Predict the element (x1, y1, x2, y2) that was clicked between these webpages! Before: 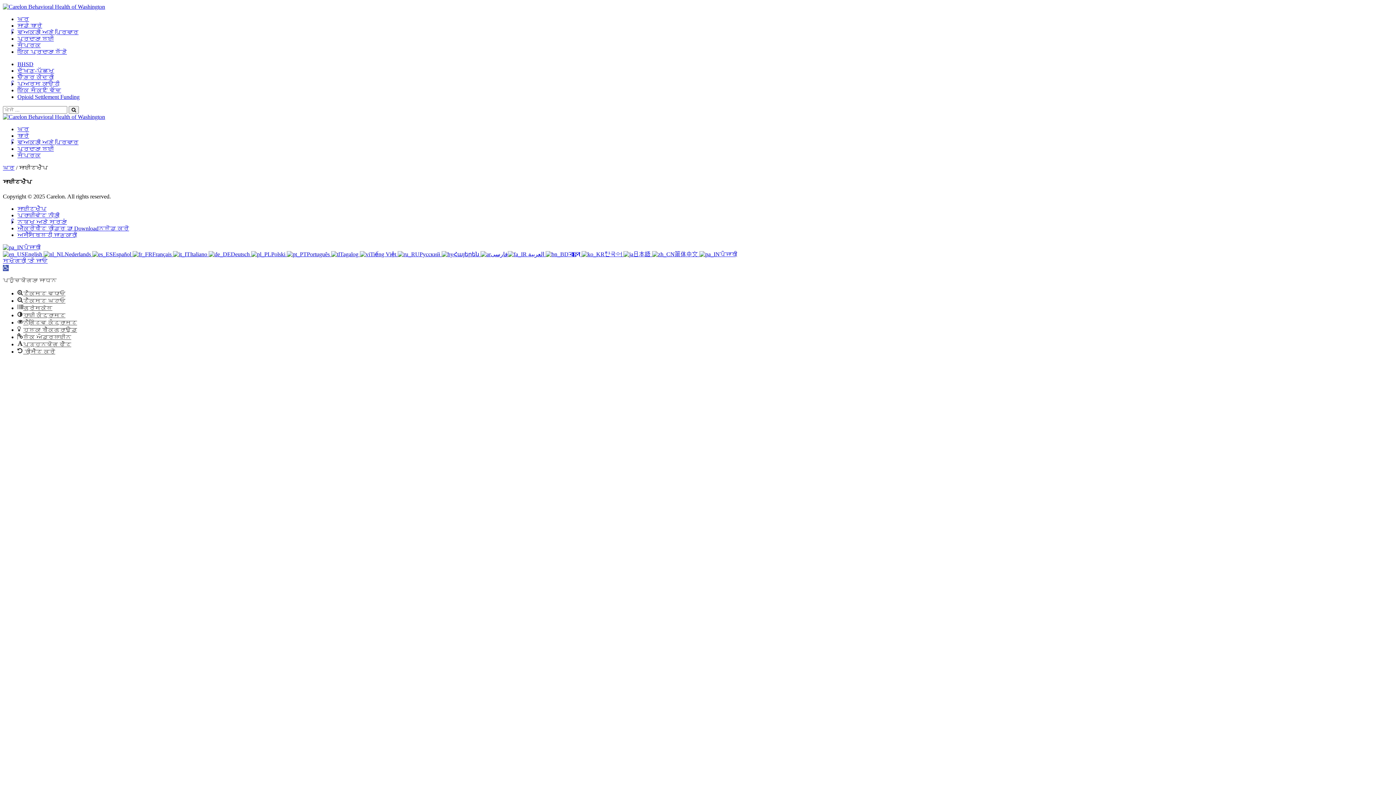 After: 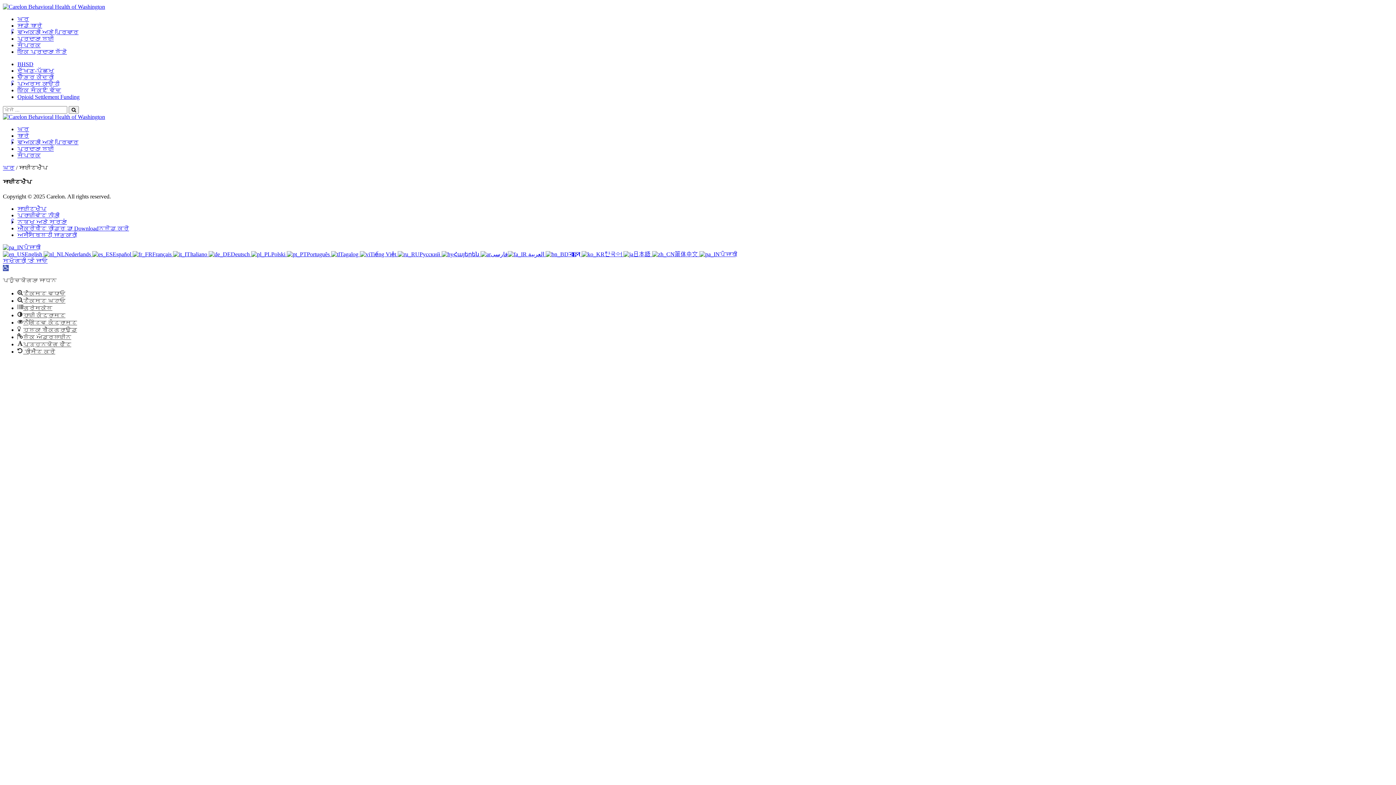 Action: bbox: (2, 244, 40, 250) label: ਪੰਜਾਬੀ